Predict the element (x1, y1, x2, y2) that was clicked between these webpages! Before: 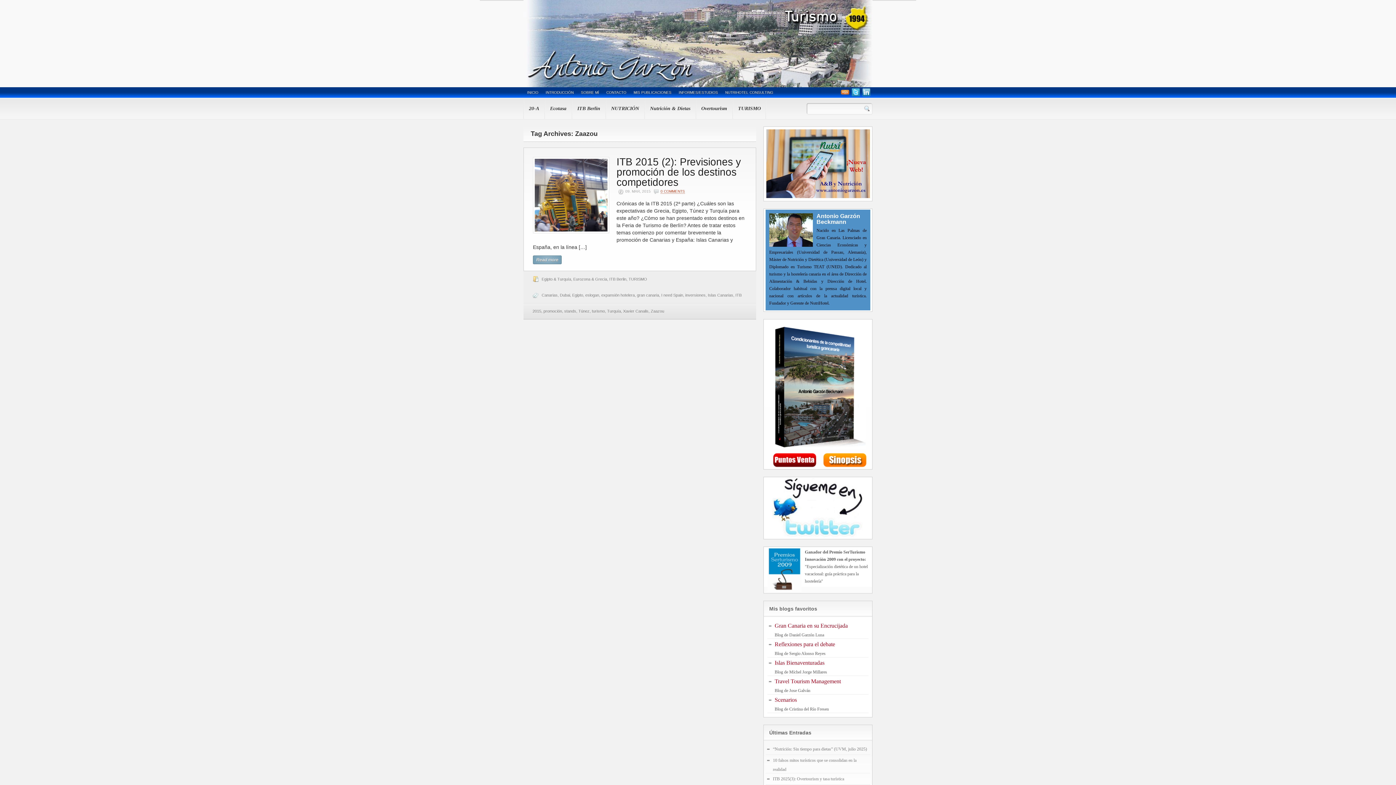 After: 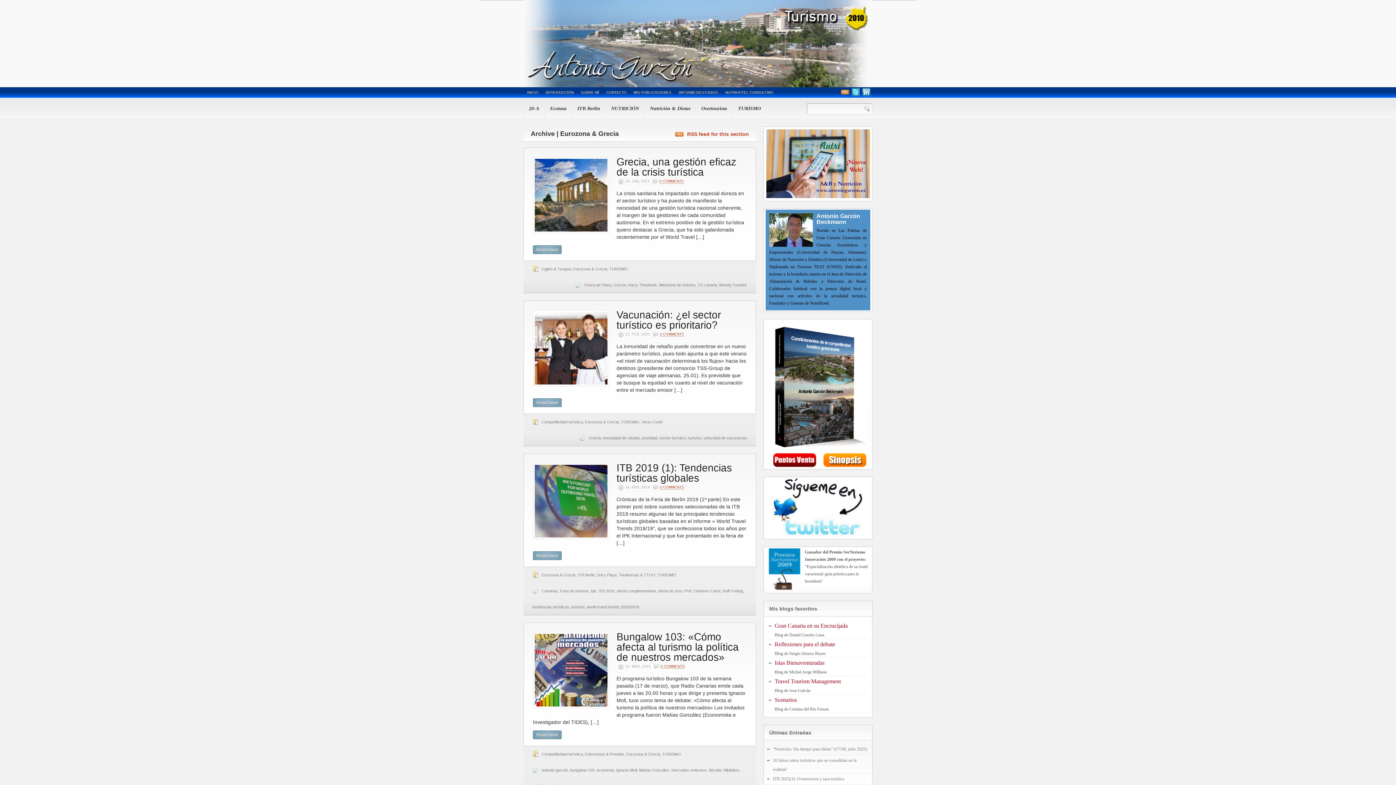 Action: label: Eurozona & Grecia bbox: (573, 277, 607, 281)